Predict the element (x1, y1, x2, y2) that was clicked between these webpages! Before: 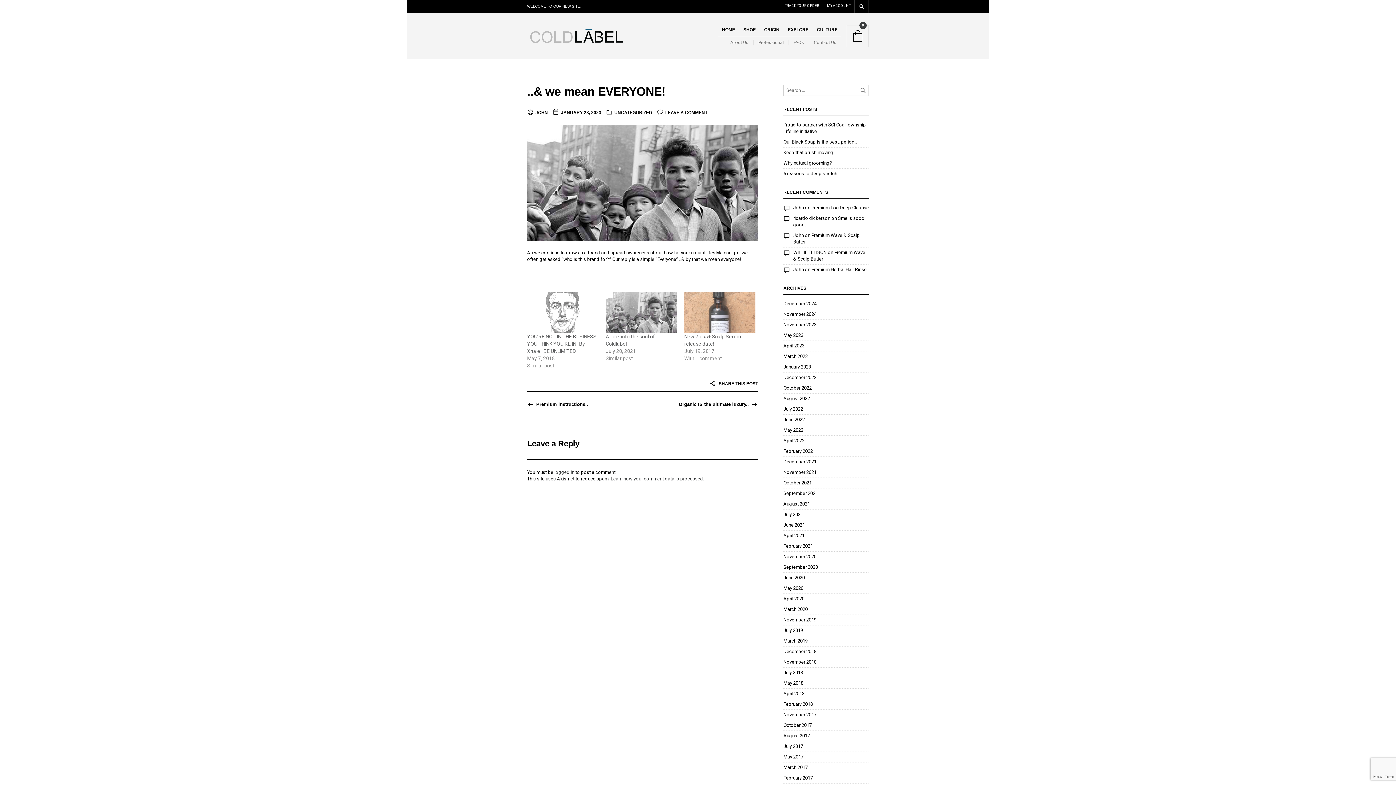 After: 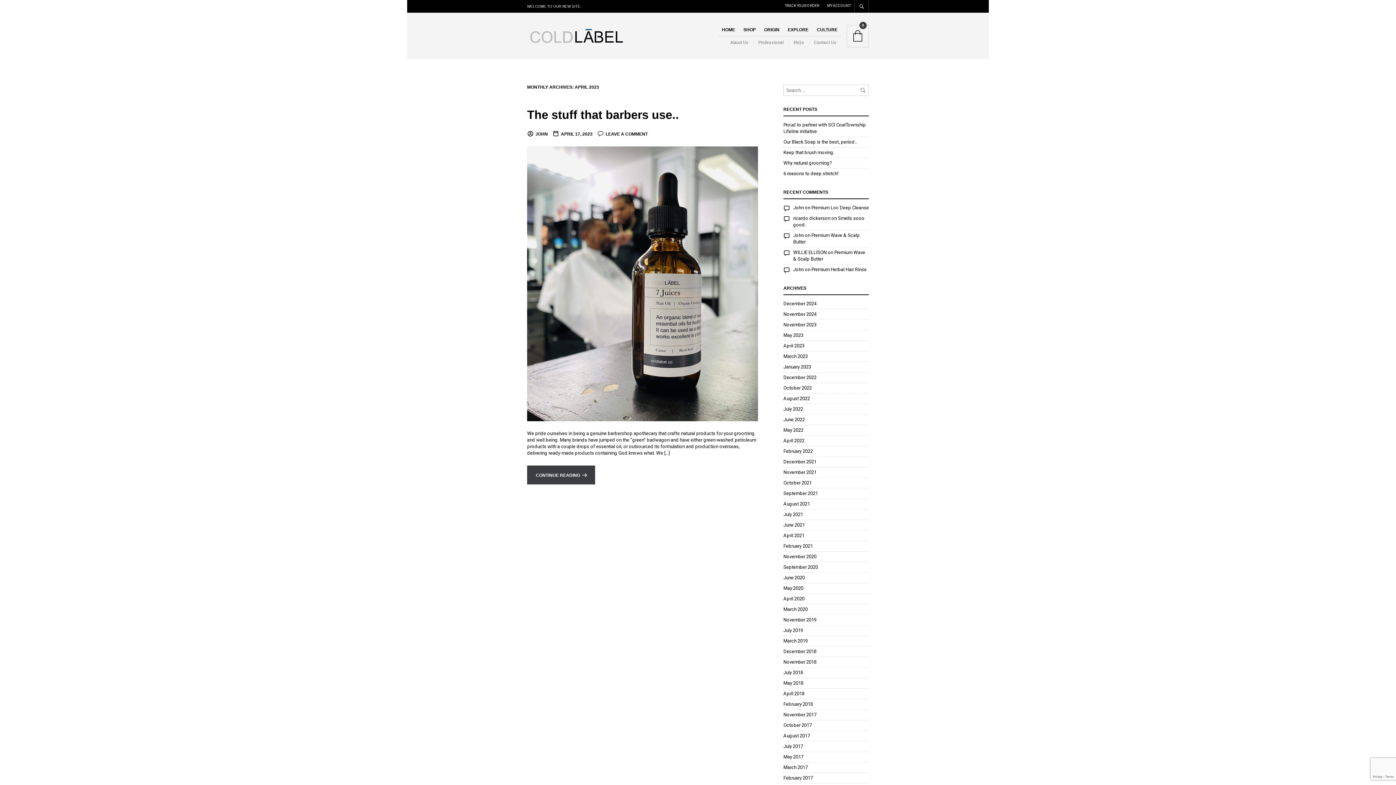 Action: bbox: (783, 343, 804, 348) label: April 2023